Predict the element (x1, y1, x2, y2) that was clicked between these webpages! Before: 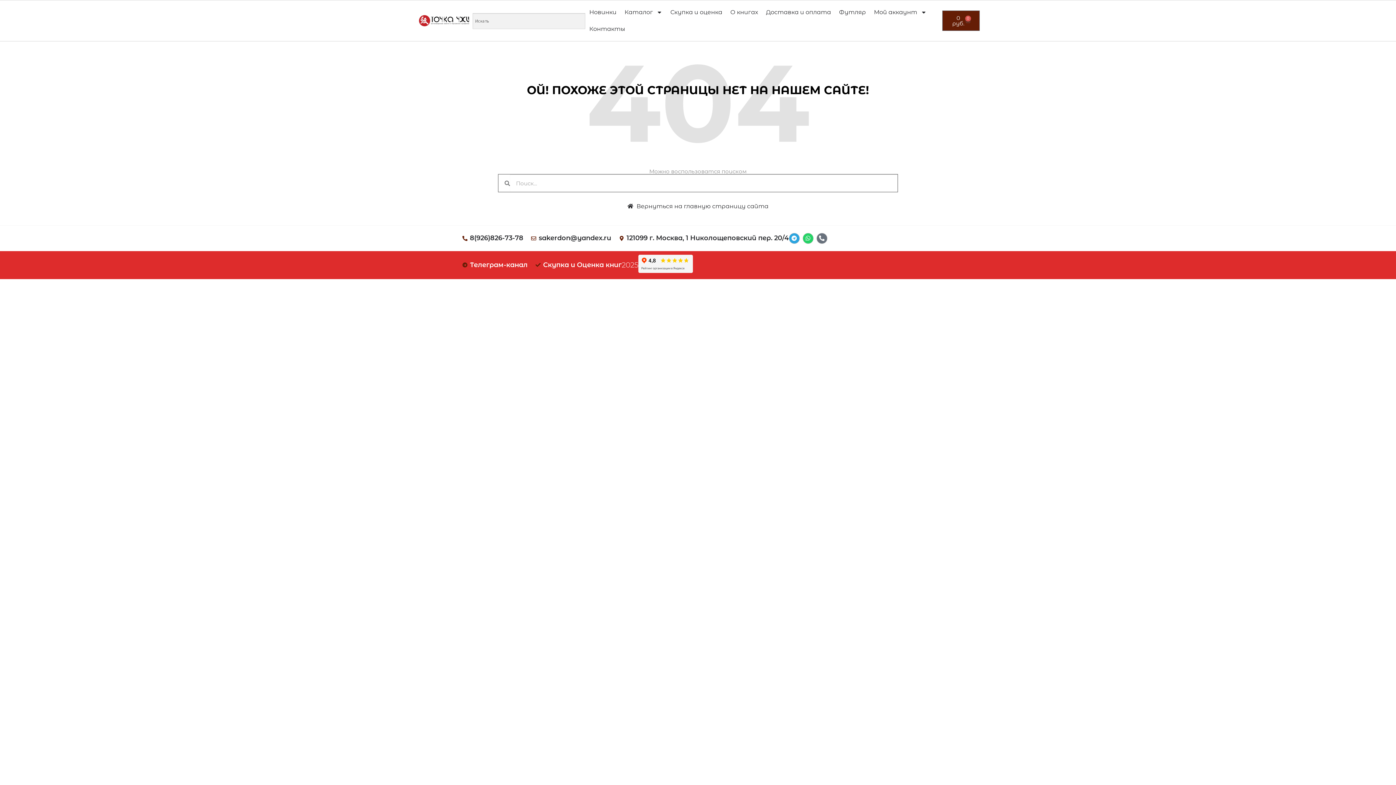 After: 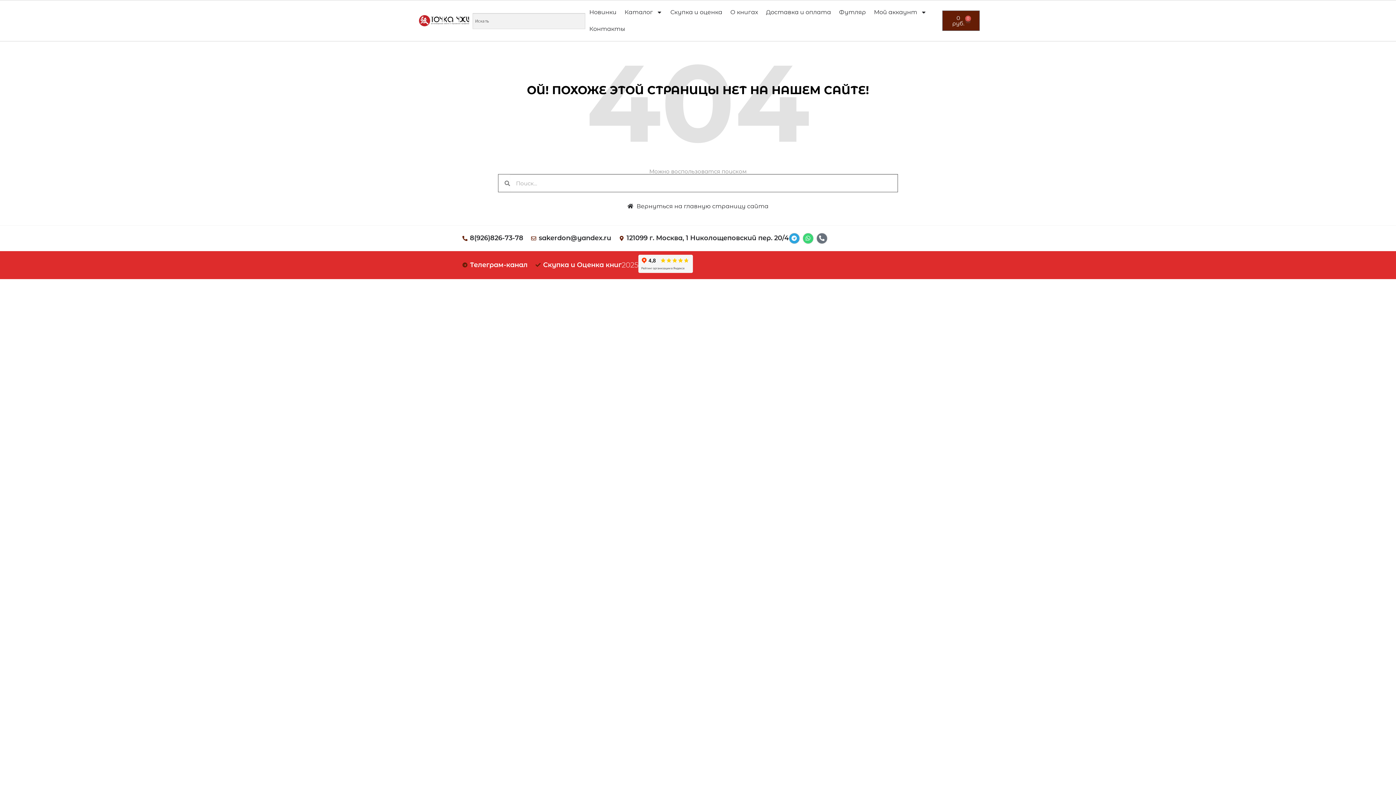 Action: bbox: (802, 233, 813, 243) label: Whatsapp